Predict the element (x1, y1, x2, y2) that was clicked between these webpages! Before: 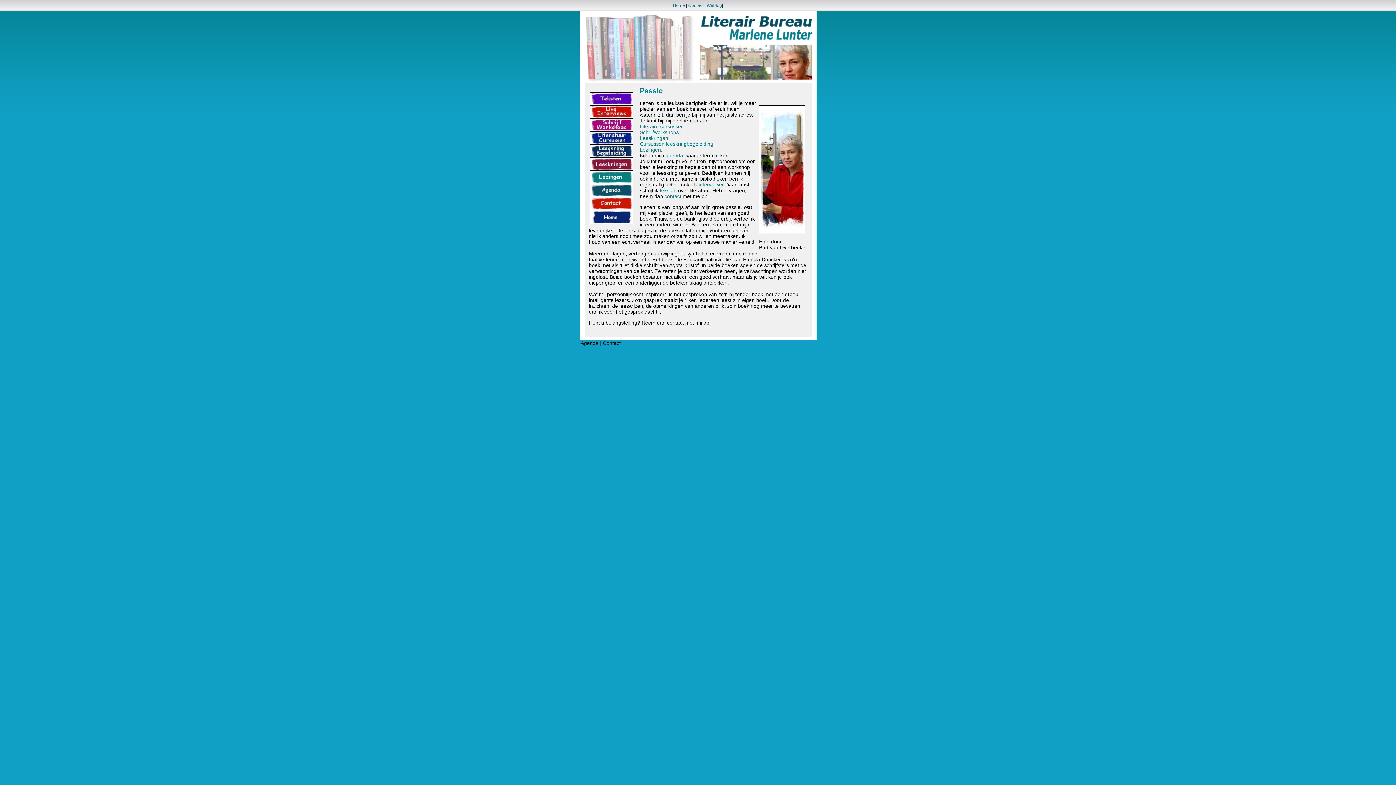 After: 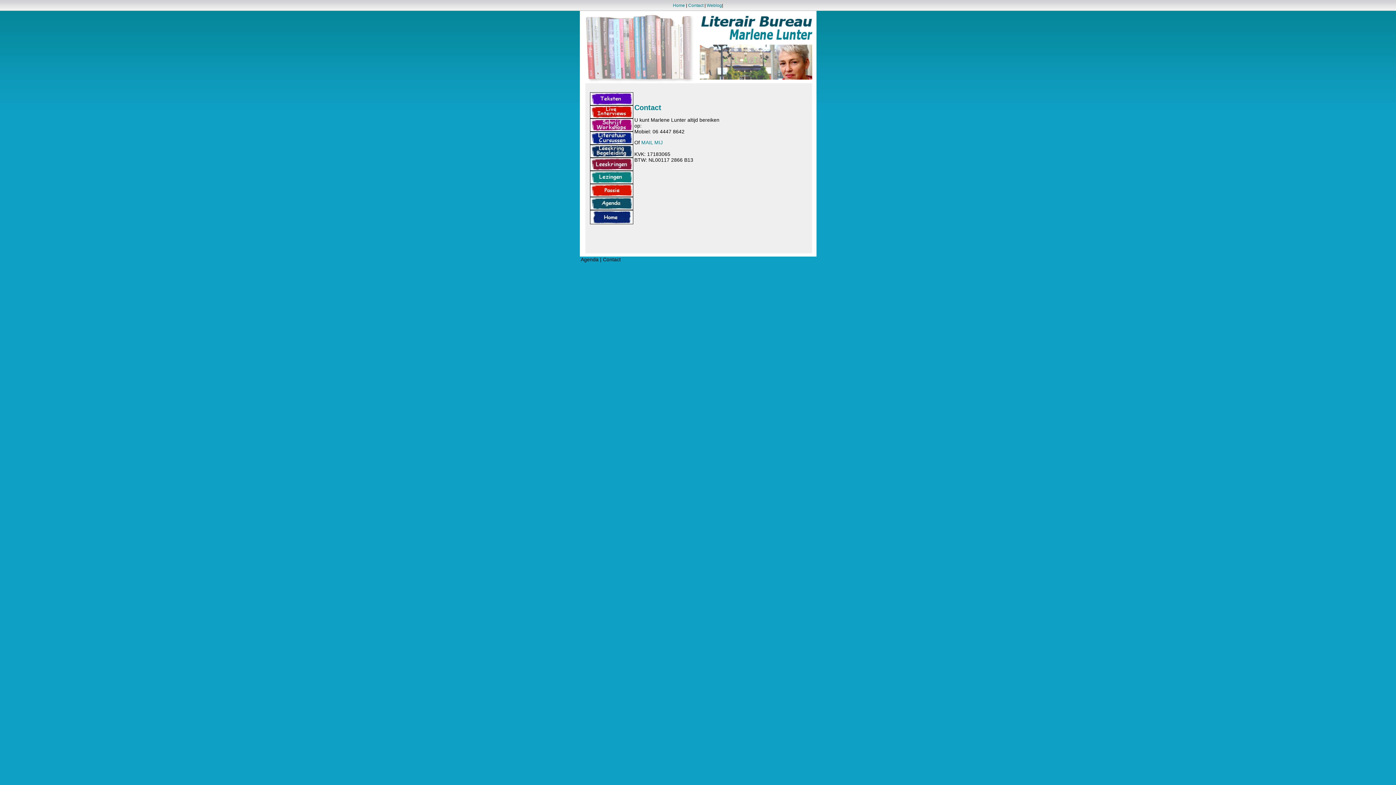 Action: label: Contact bbox: (688, 2, 703, 8)